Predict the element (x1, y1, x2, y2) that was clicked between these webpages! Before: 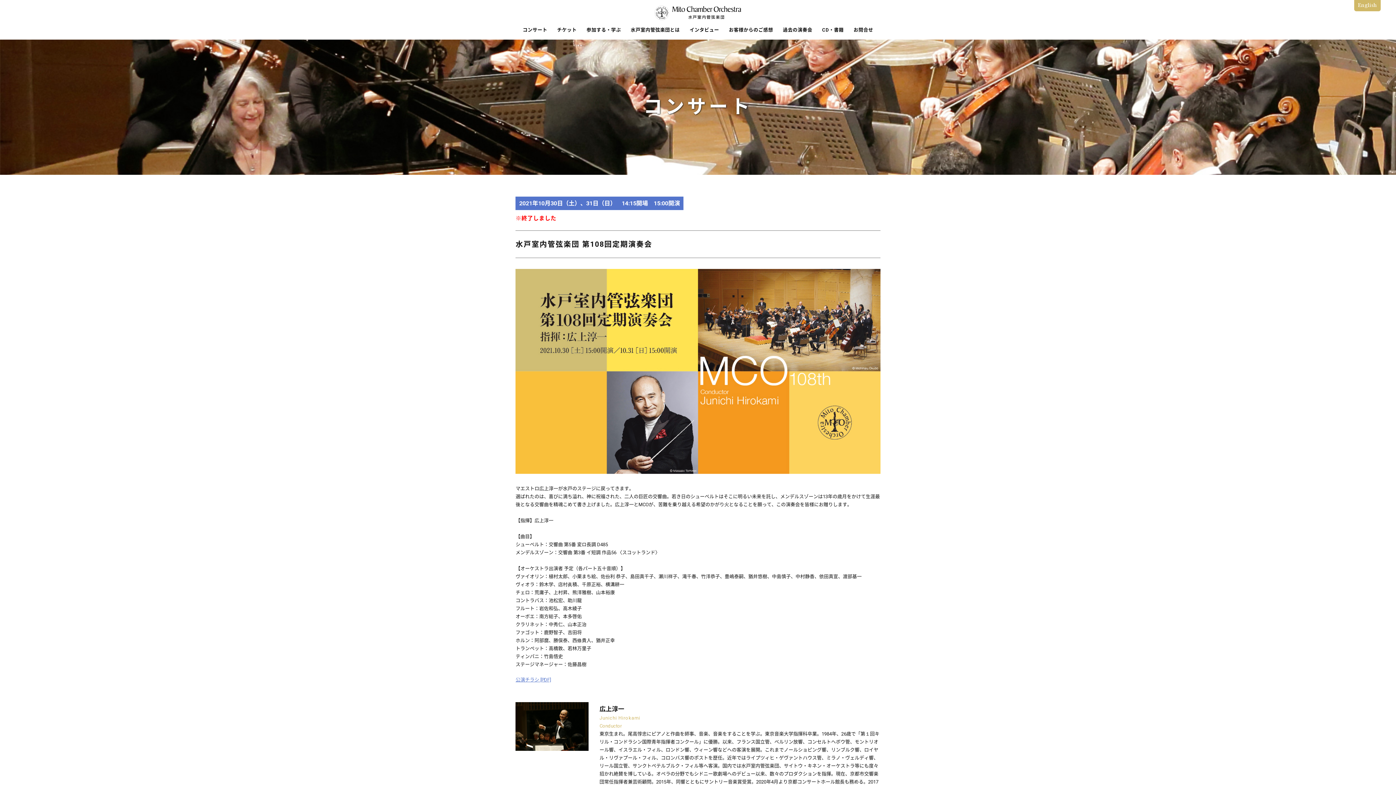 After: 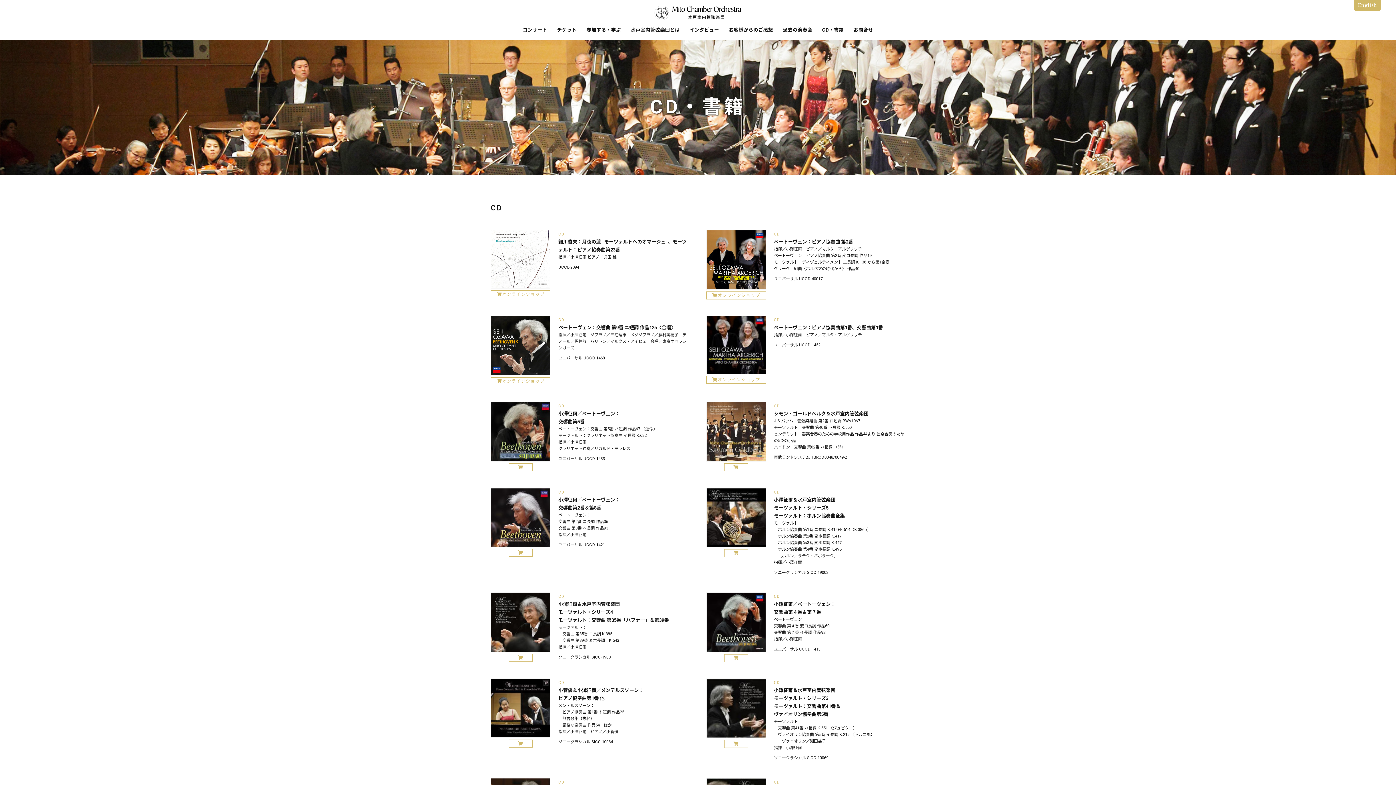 Action: bbox: (818, 25, 848, 33) label: CD・書籍